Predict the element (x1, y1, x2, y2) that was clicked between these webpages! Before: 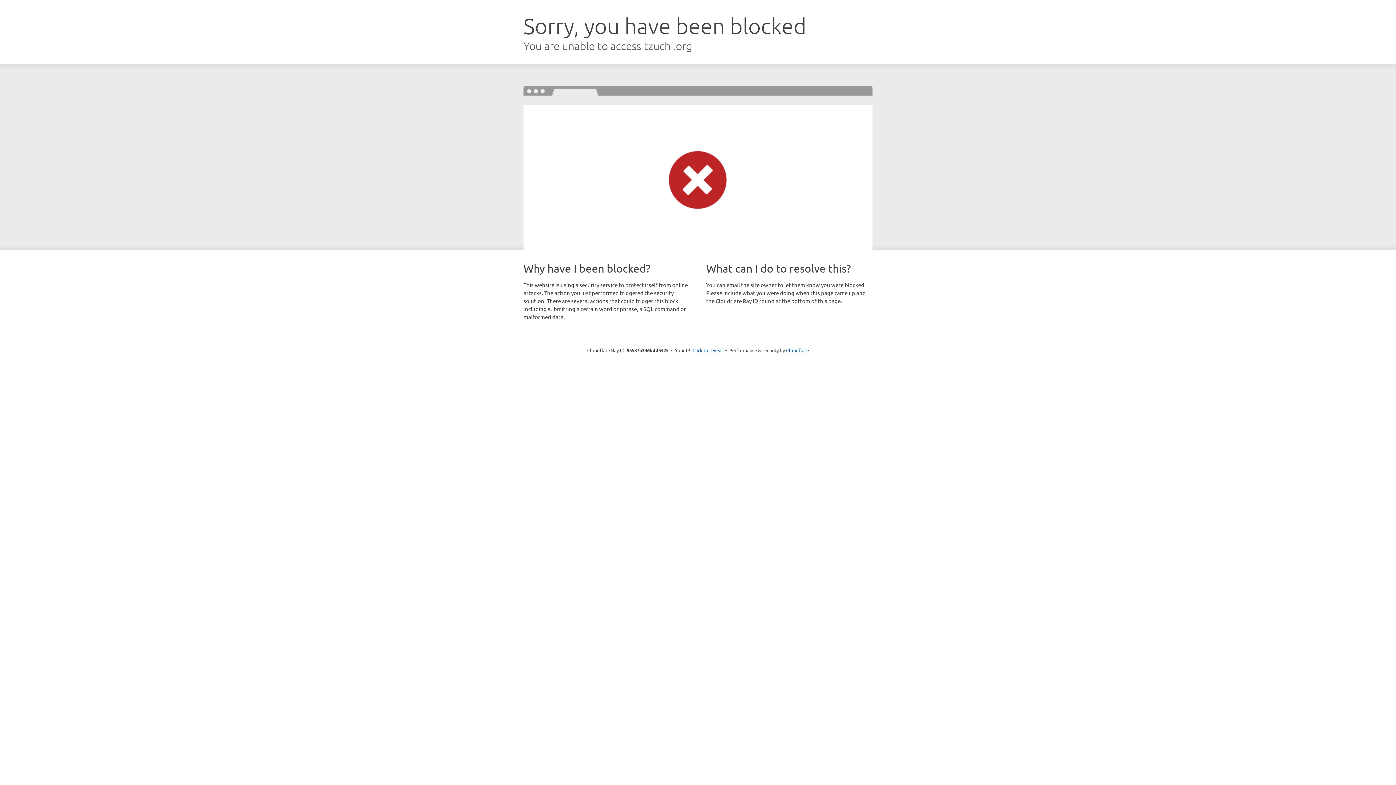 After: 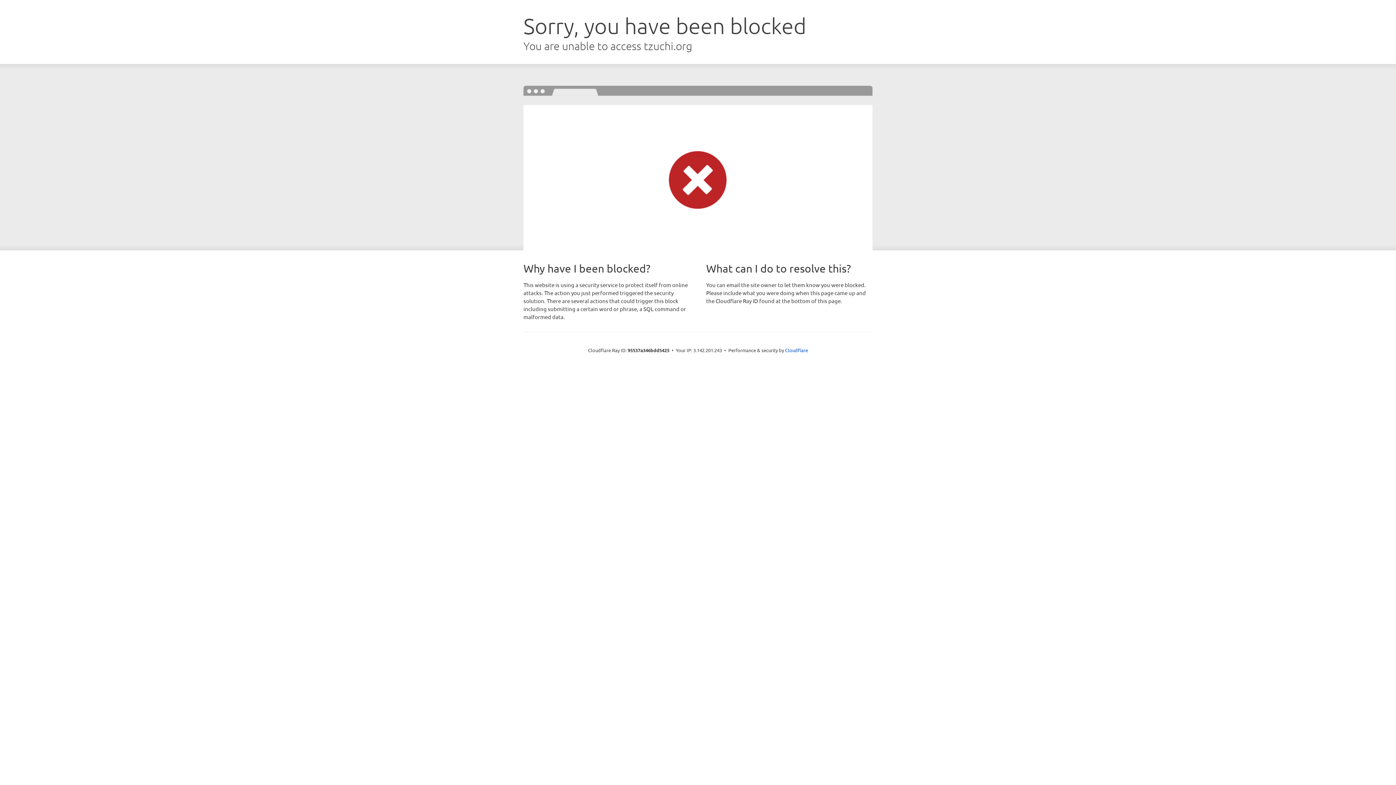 Action: bbox: (692, 346, 723, 353) label: Click to reveal